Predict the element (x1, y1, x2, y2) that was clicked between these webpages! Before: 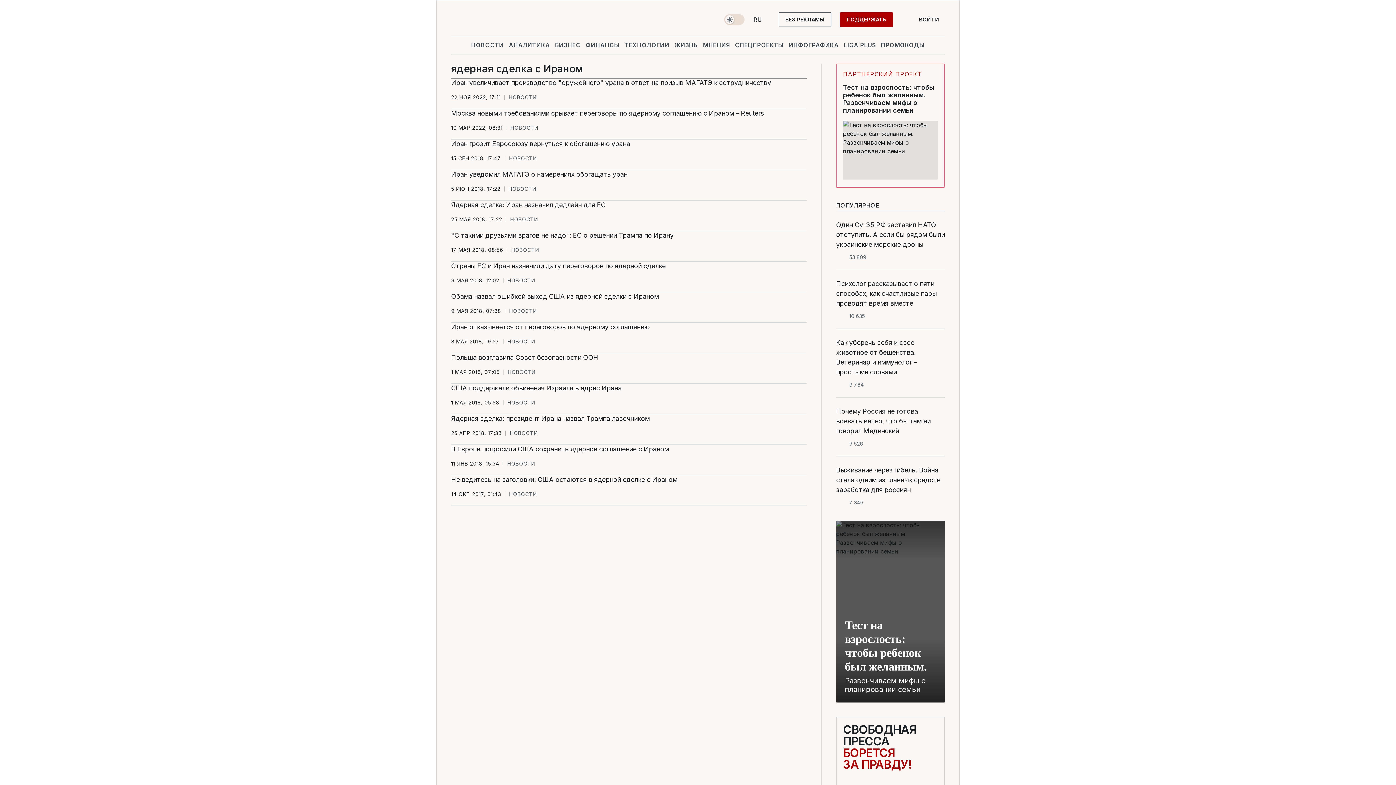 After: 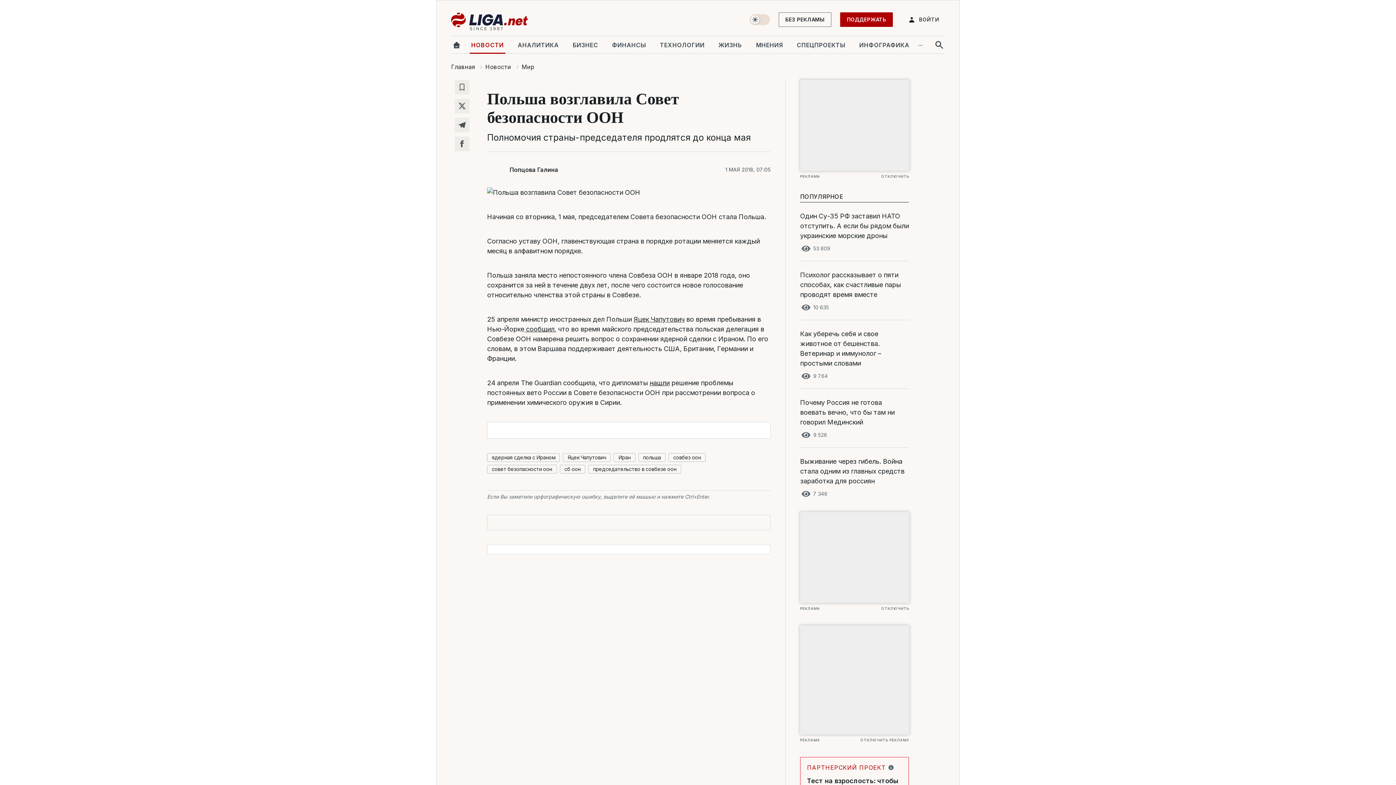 Action: bbox: (451, 352, 806, 362) label: Польша возглавила Совет безопасности ООН